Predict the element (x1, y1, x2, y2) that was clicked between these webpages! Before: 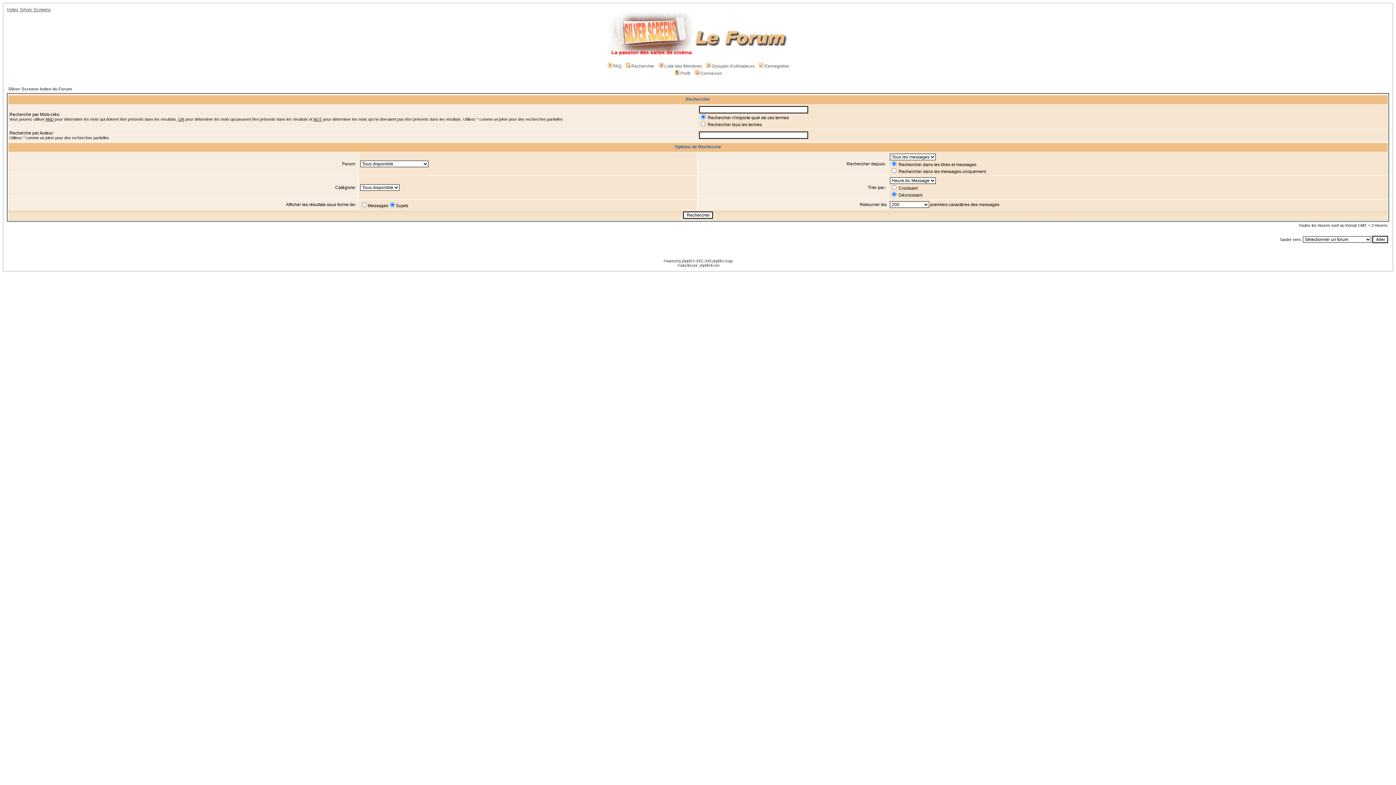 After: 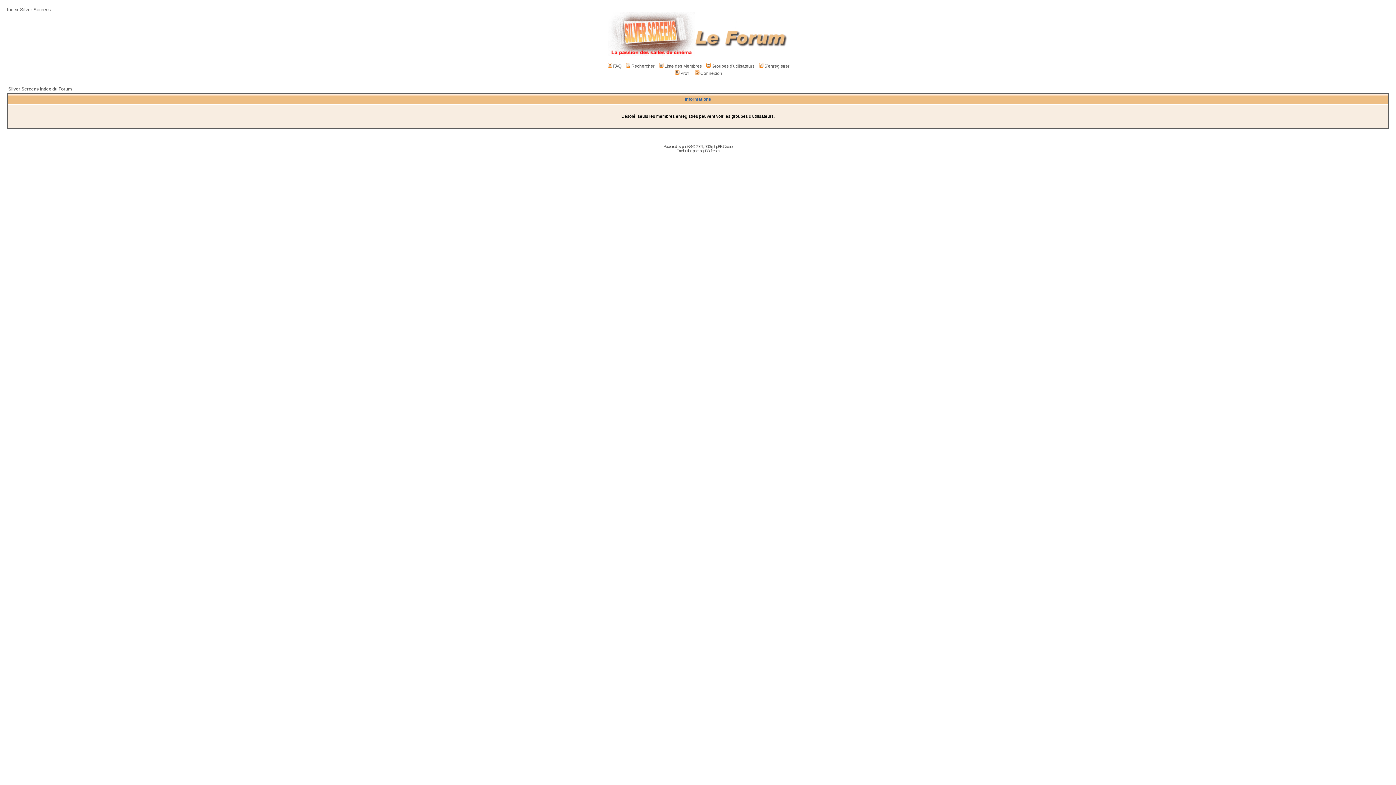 Action: label: Groupes d'utilisateurs bbox: (705, 63, 754, 68)